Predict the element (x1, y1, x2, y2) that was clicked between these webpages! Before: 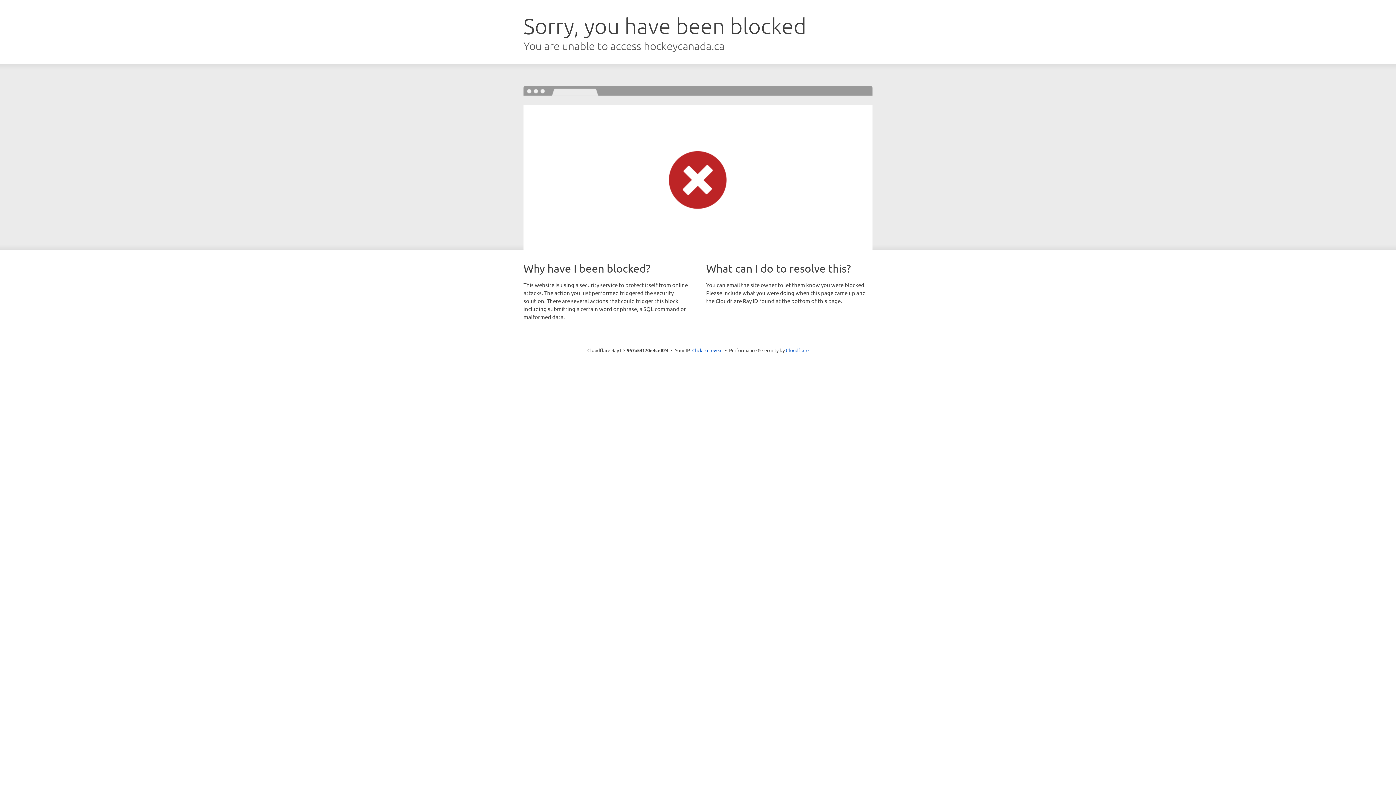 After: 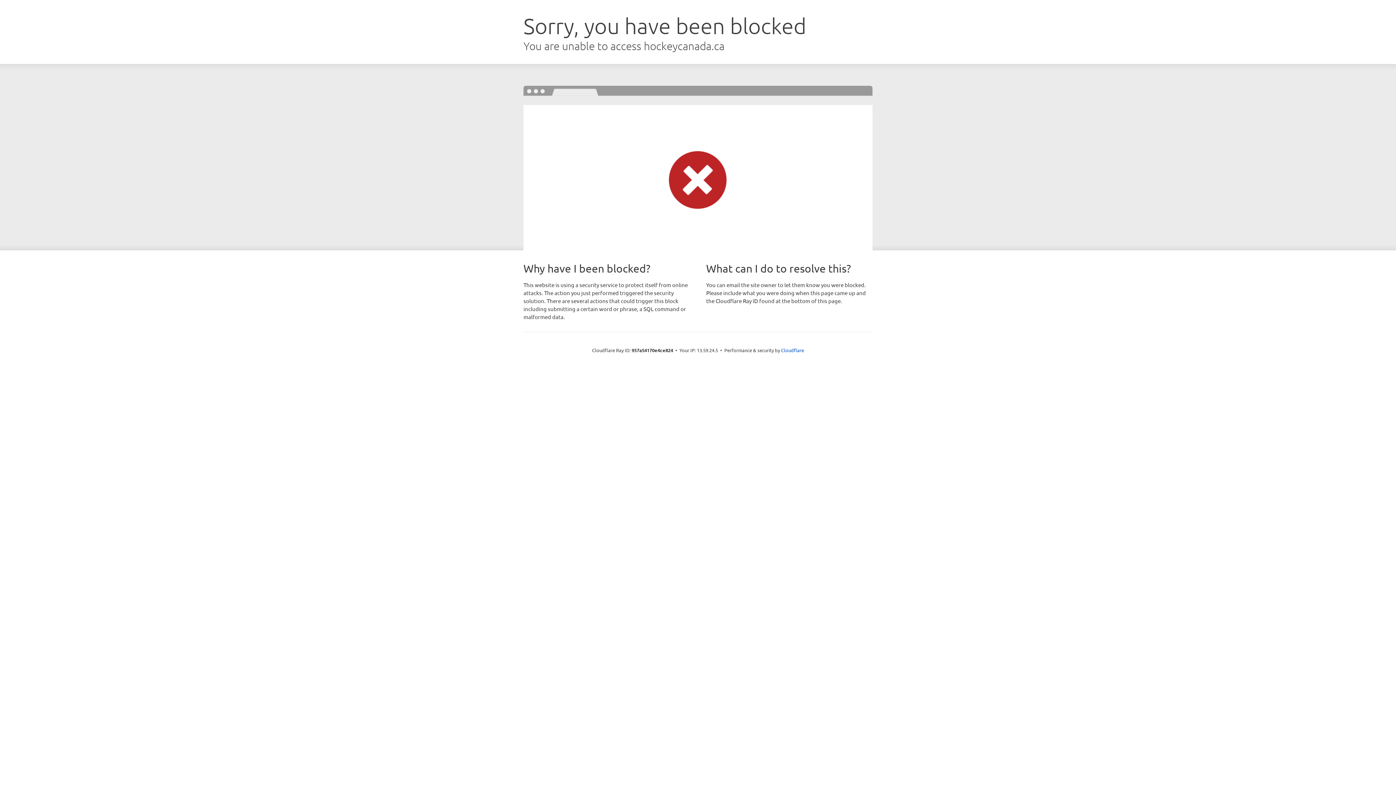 Action: bbox: (692, 346, 722, 353) label: Click to reveal